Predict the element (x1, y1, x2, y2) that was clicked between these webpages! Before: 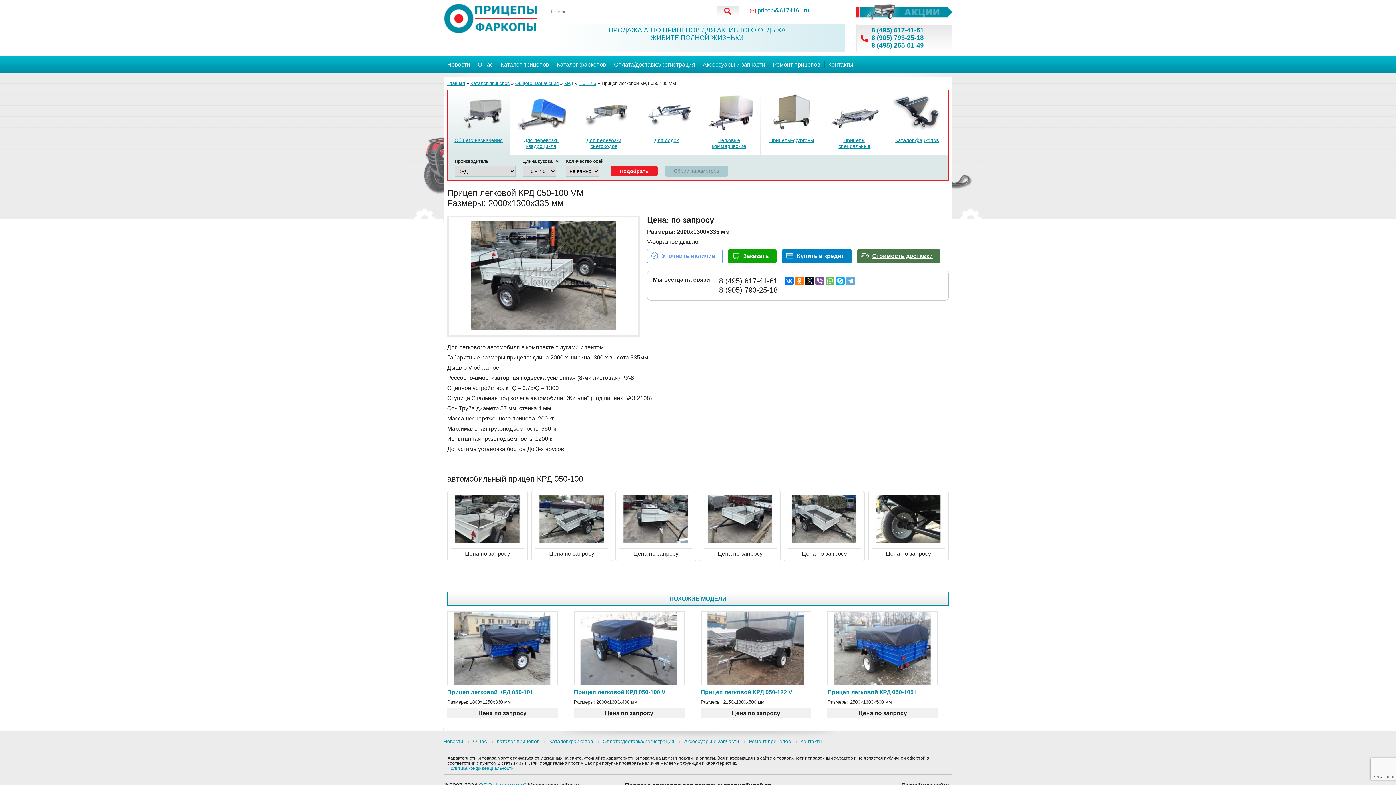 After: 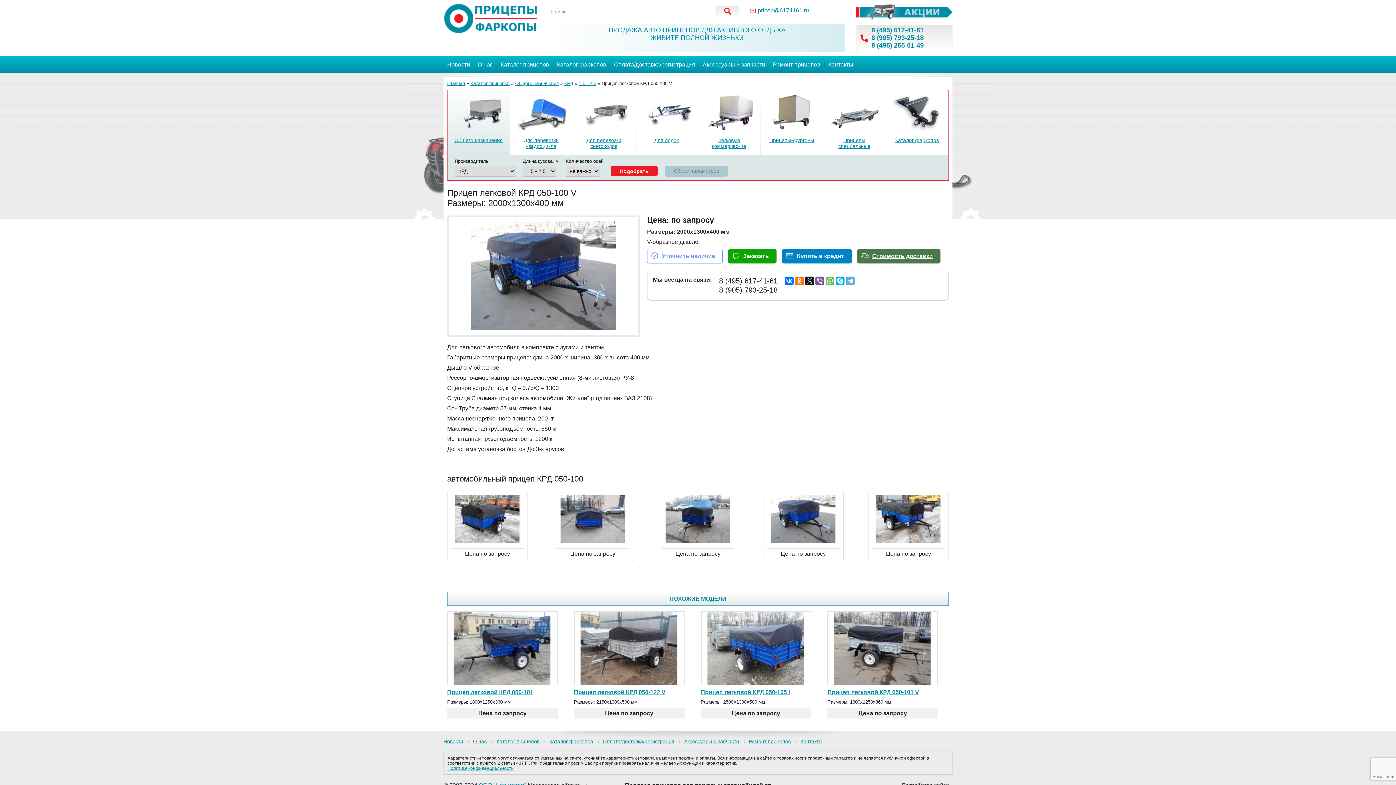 Action: label: Прицеп легковой КРД 050-100 V bbox: (574, 689, 665, 695)